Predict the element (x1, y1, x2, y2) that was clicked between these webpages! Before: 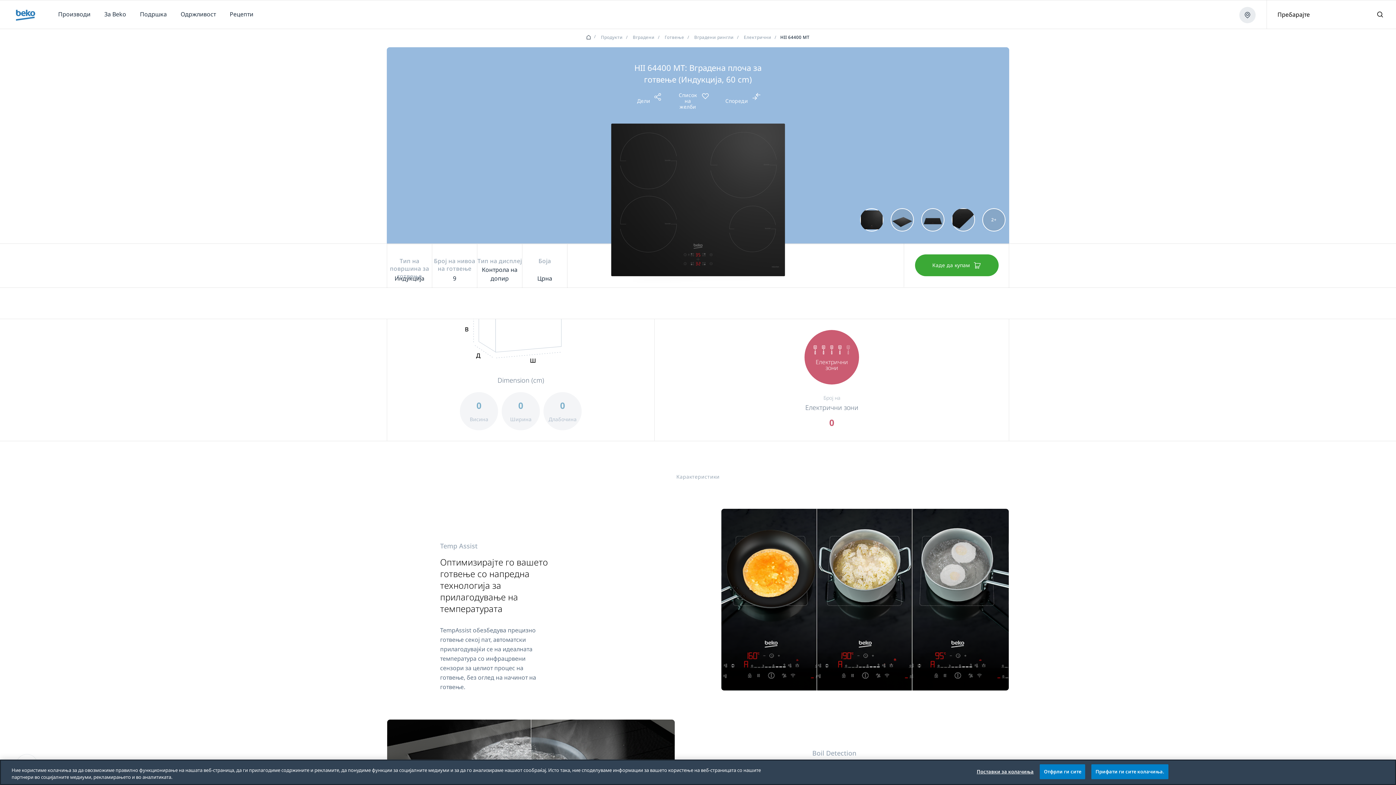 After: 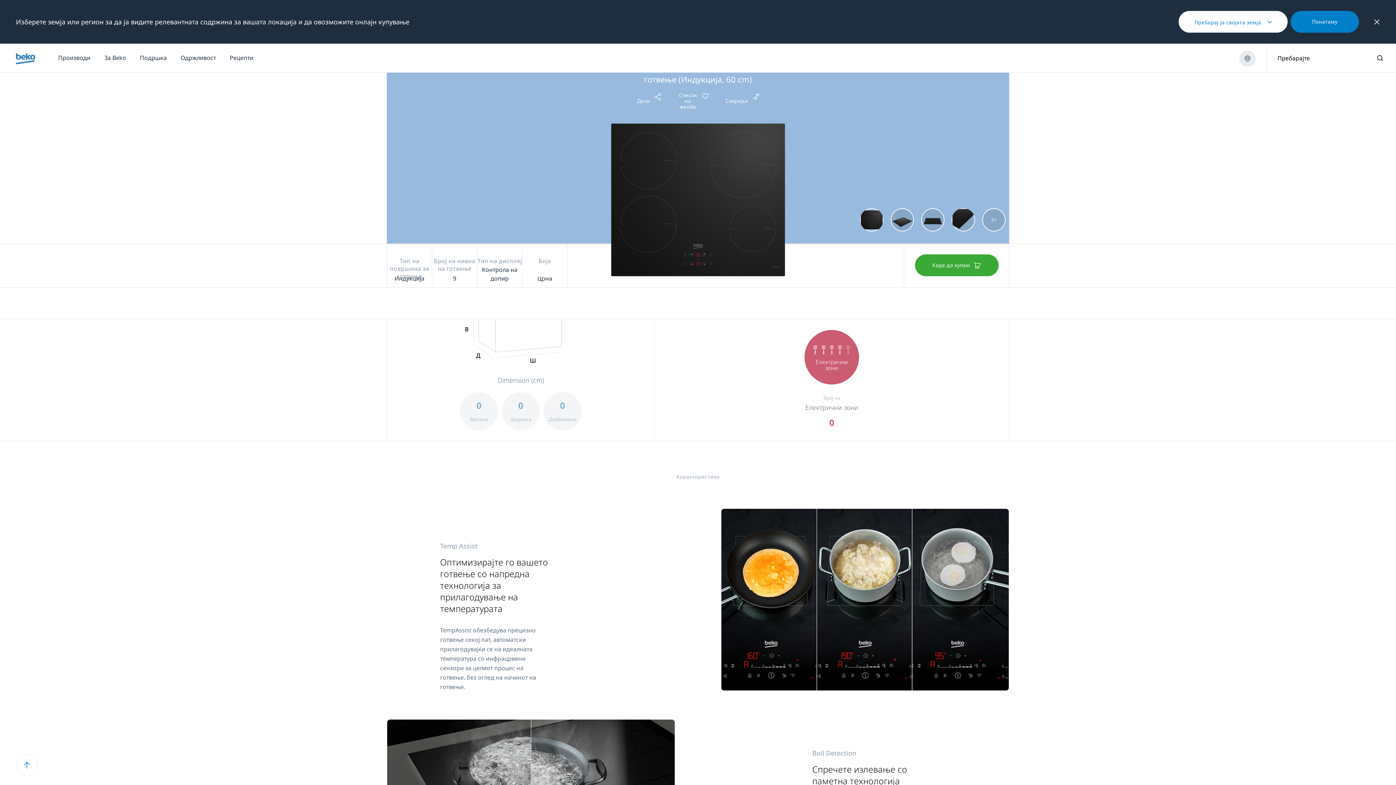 Action: bbox: (1091, 764, 1168, 779) label: Прифати ги сите колачиња.